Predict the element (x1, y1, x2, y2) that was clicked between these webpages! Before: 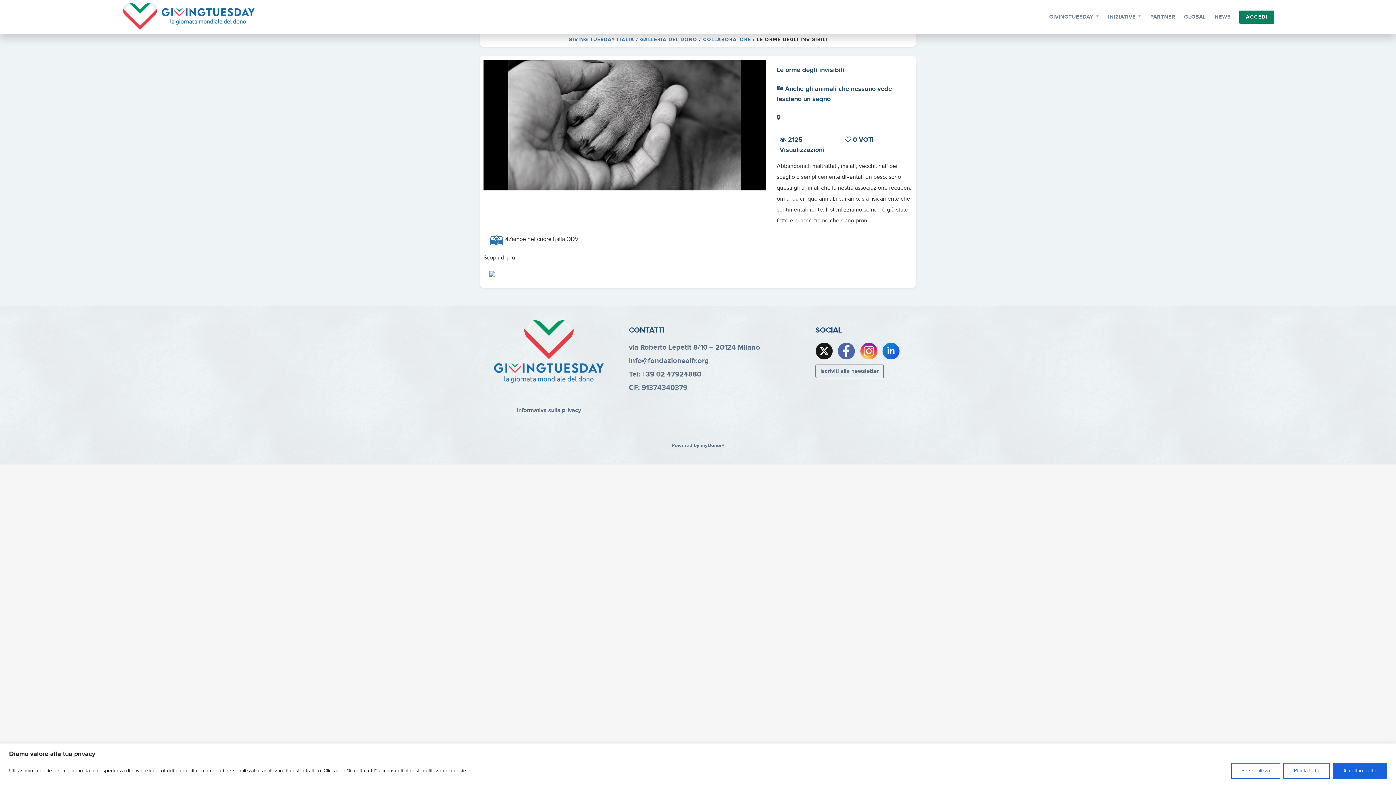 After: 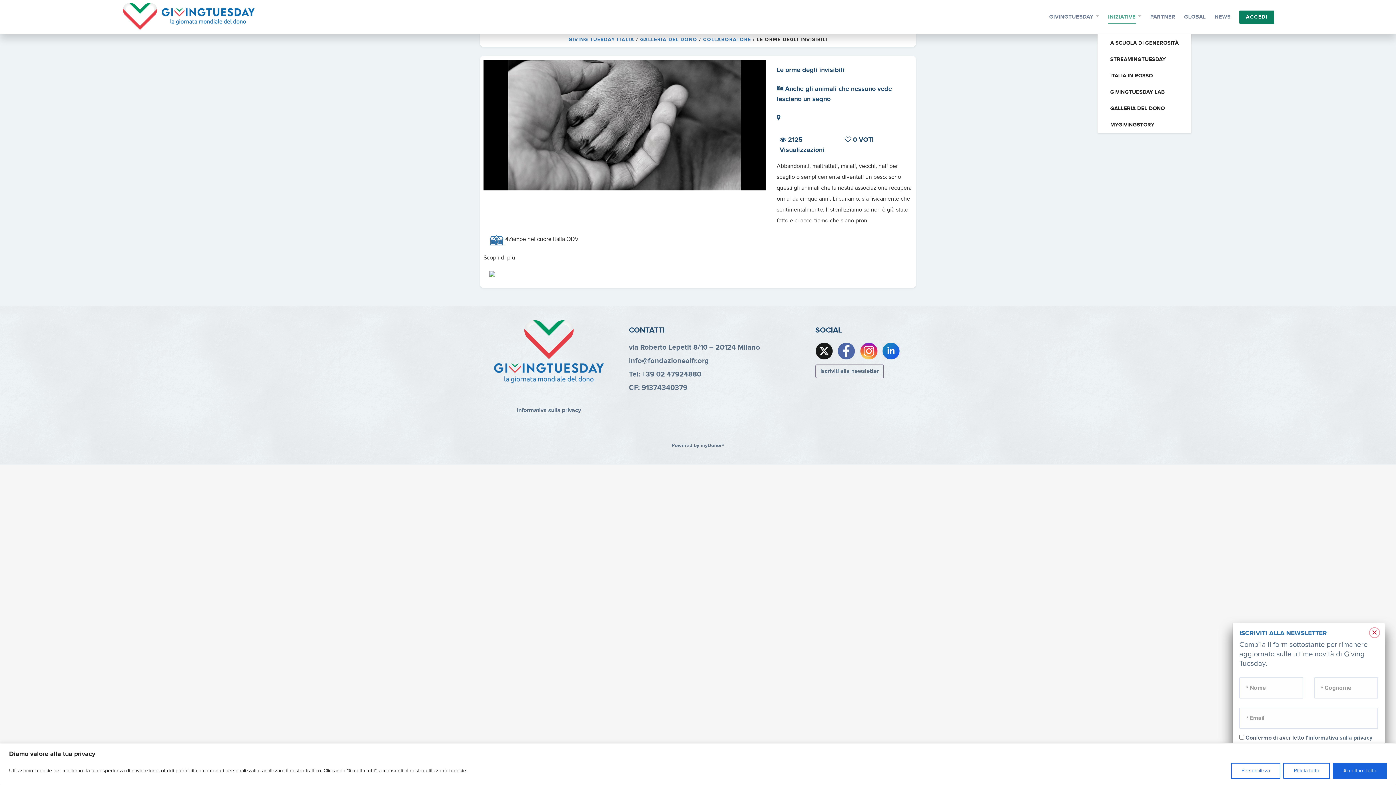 Action: bbox: (1108, 0, 1136, 33) label: INIZIATIVE